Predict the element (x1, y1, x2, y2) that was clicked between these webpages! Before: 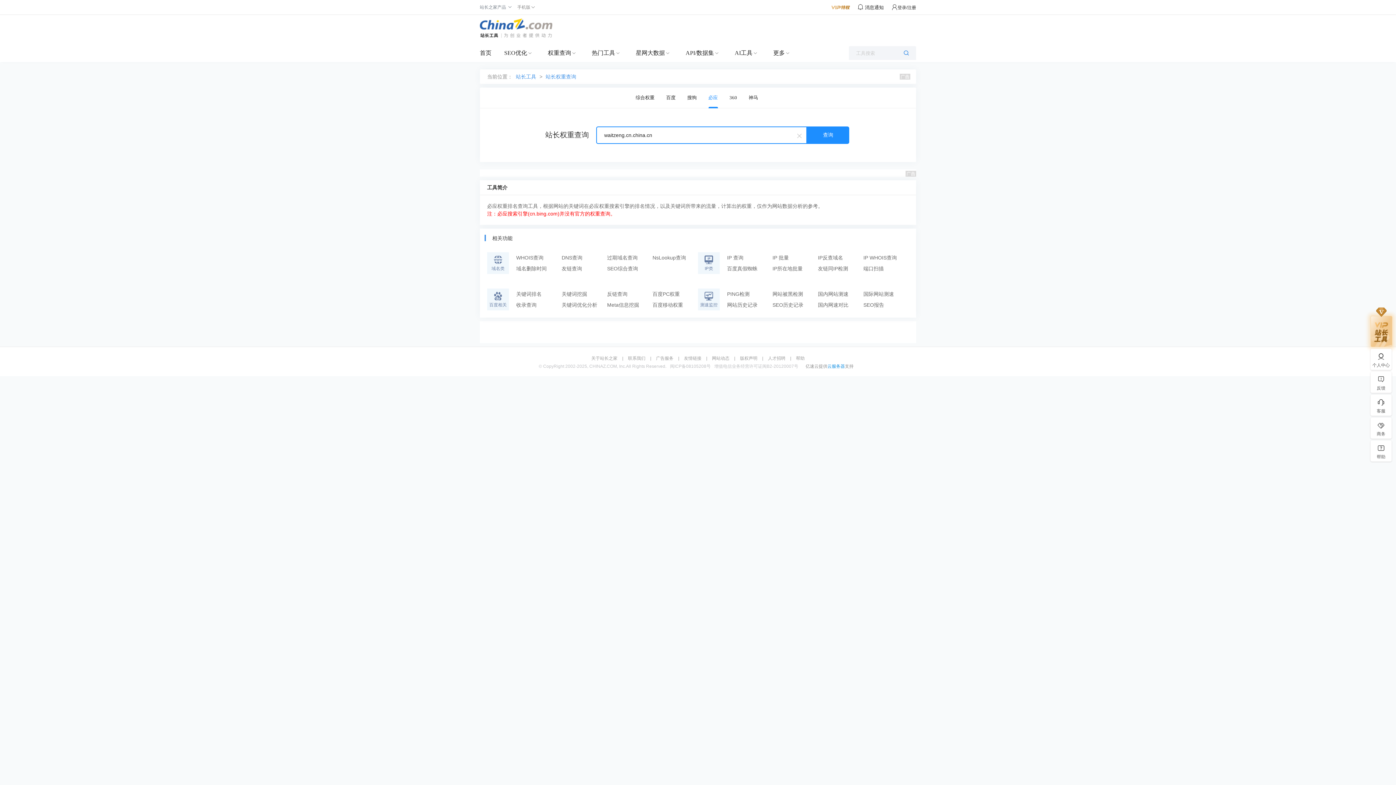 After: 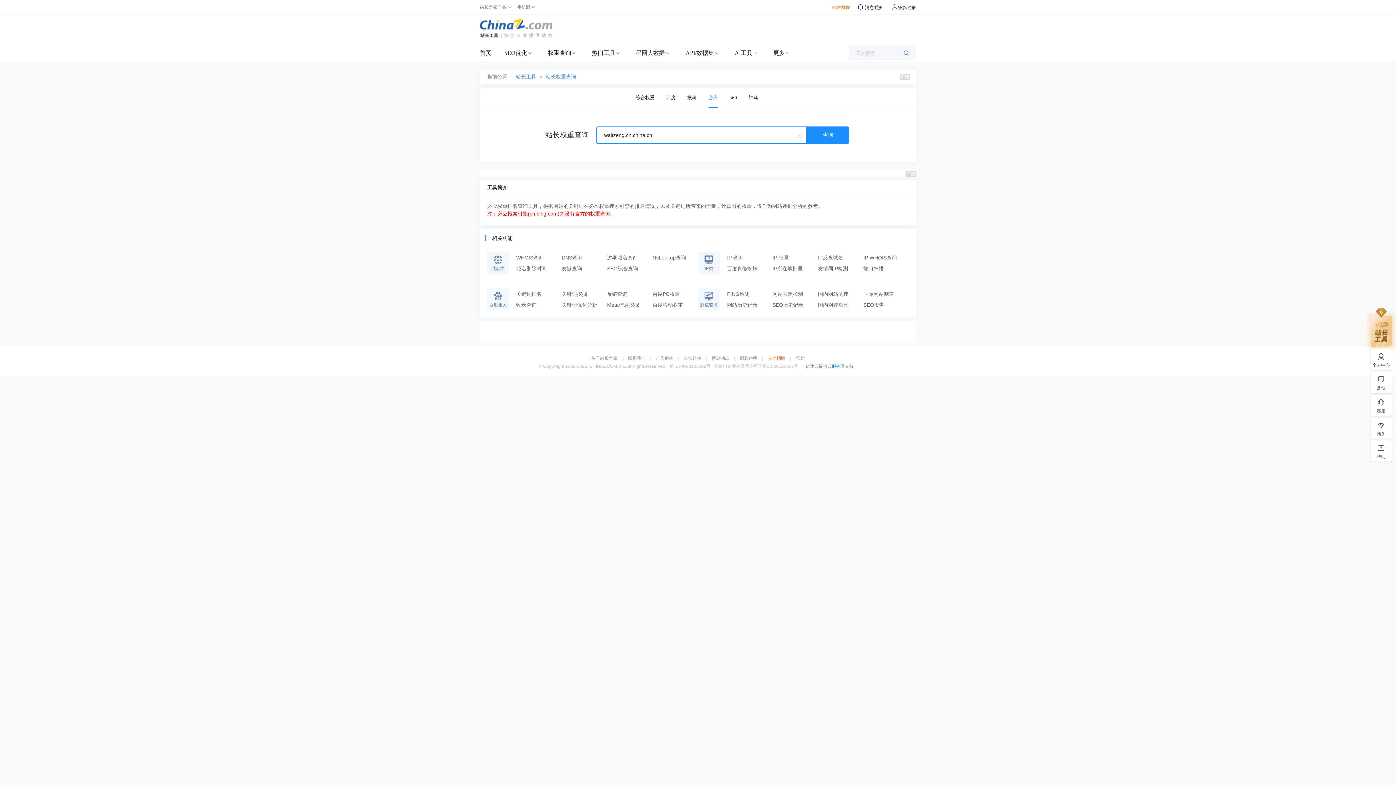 Action: label: 人才招聘 bbox: (764, 356, 789, 360)